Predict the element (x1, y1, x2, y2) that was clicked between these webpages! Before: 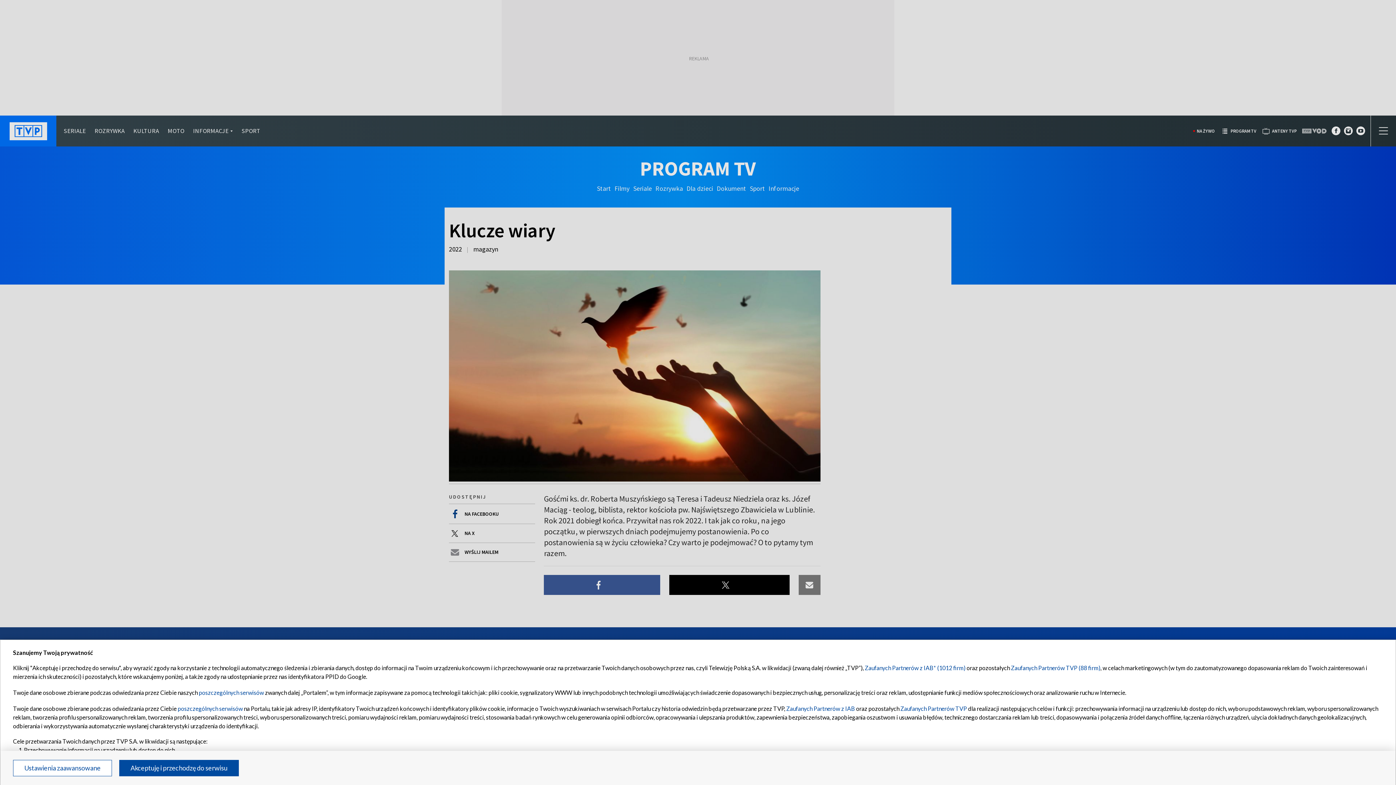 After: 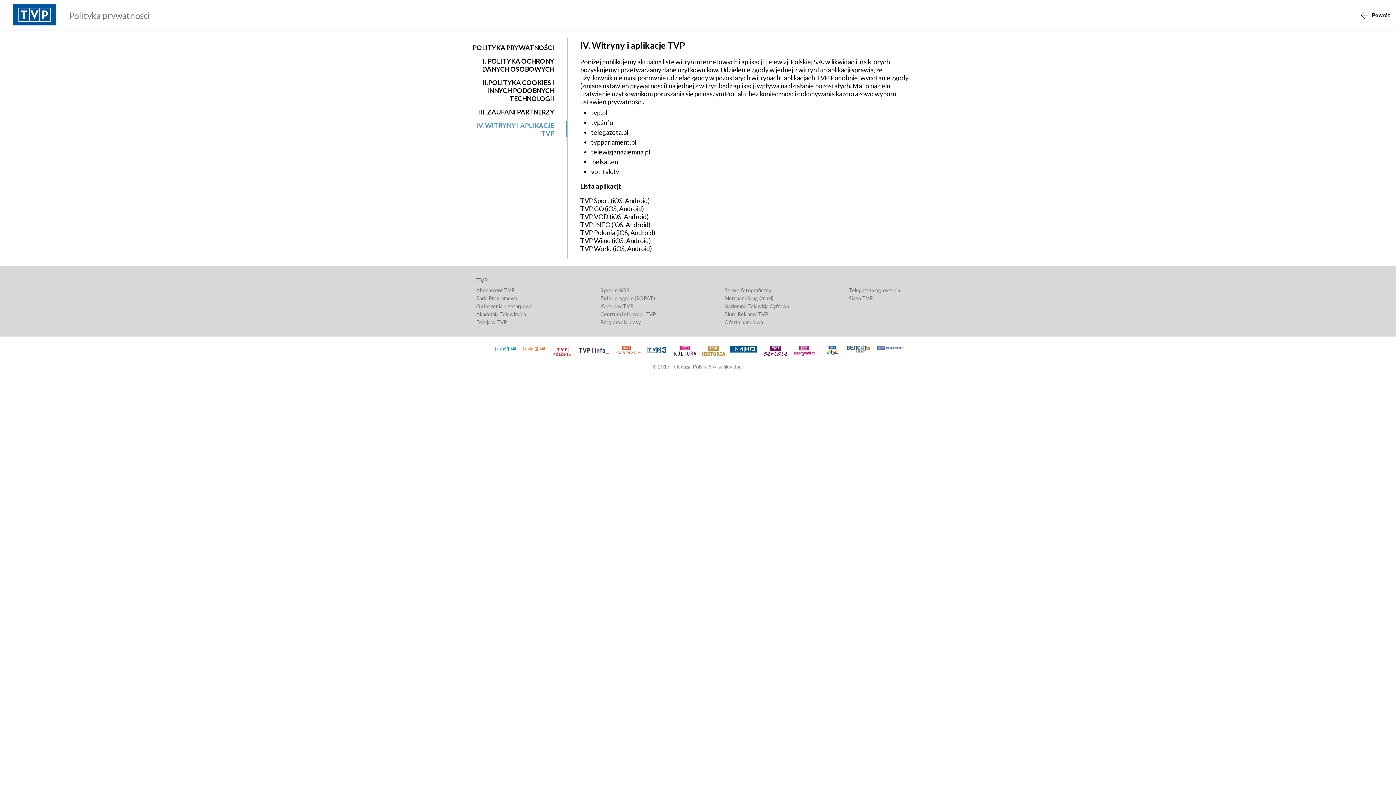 Action: bbox: (198, 689, 264, 696) label: poszczególnych serwisów